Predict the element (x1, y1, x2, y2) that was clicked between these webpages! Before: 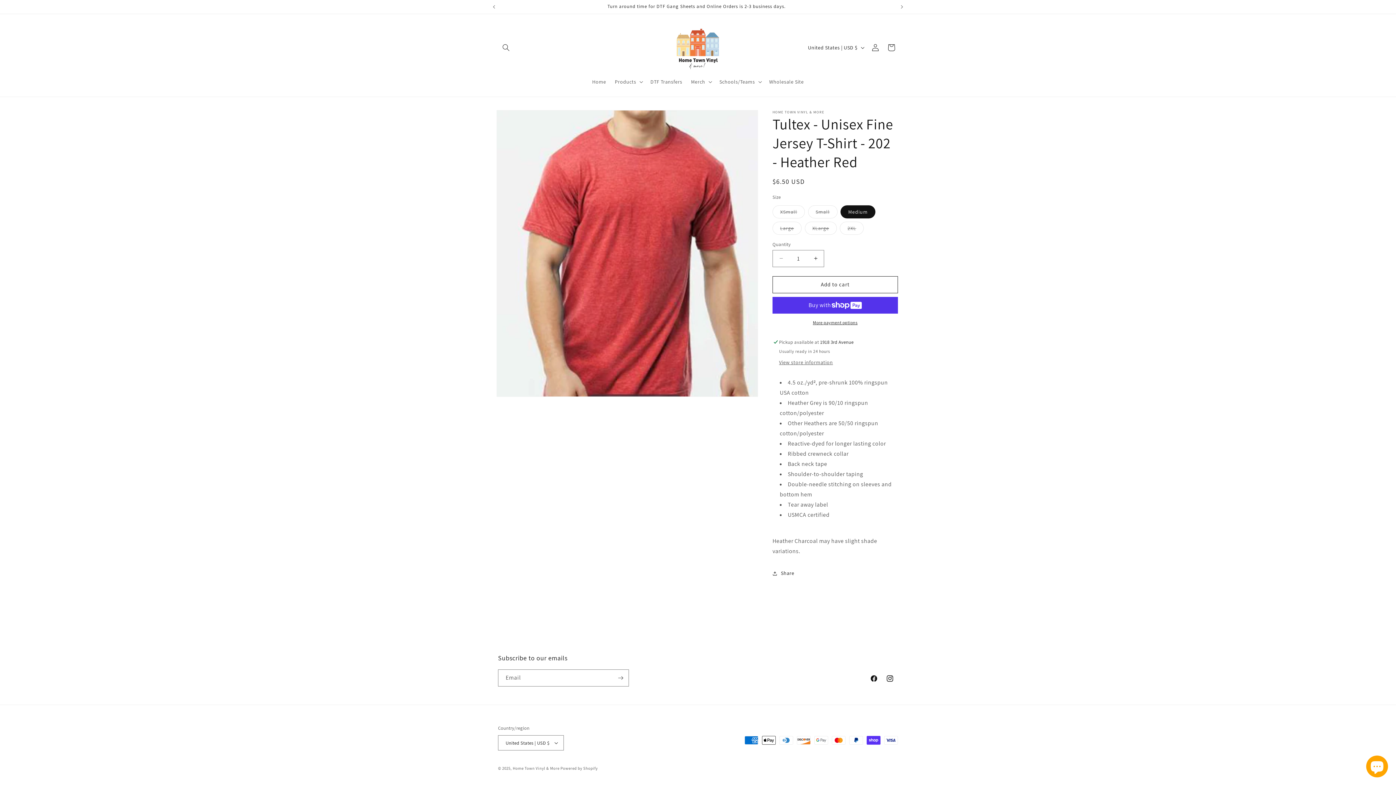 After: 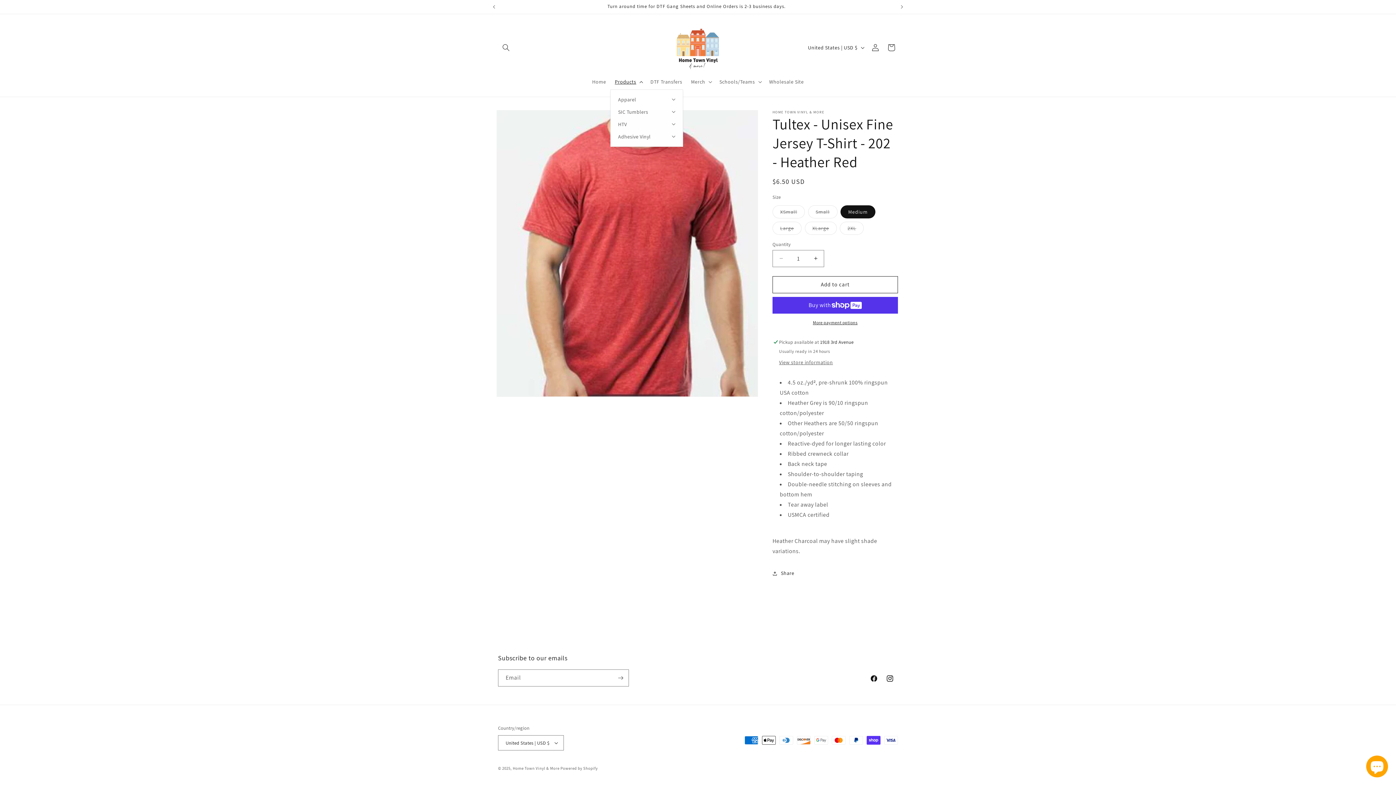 Action: label: Products bbox: (610, 74, 646, 89)